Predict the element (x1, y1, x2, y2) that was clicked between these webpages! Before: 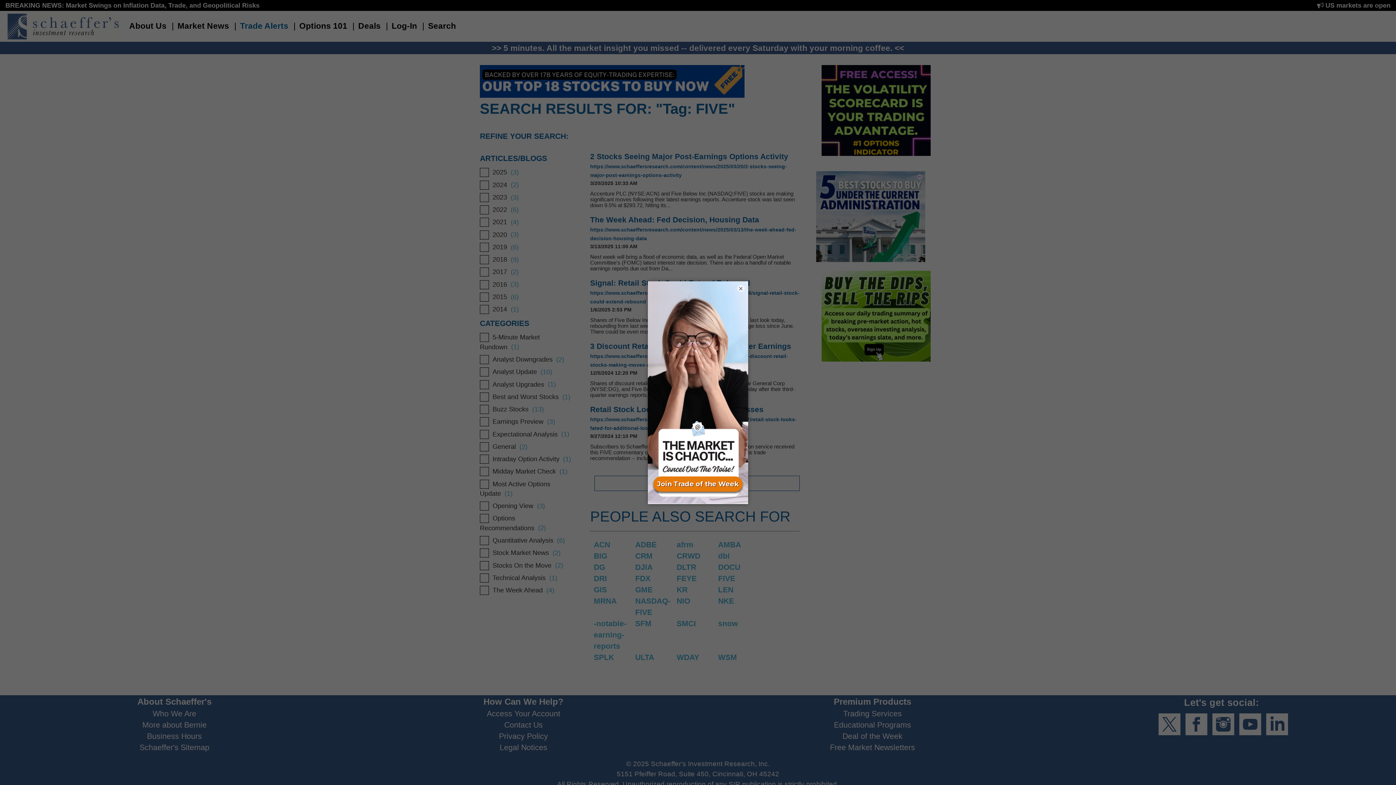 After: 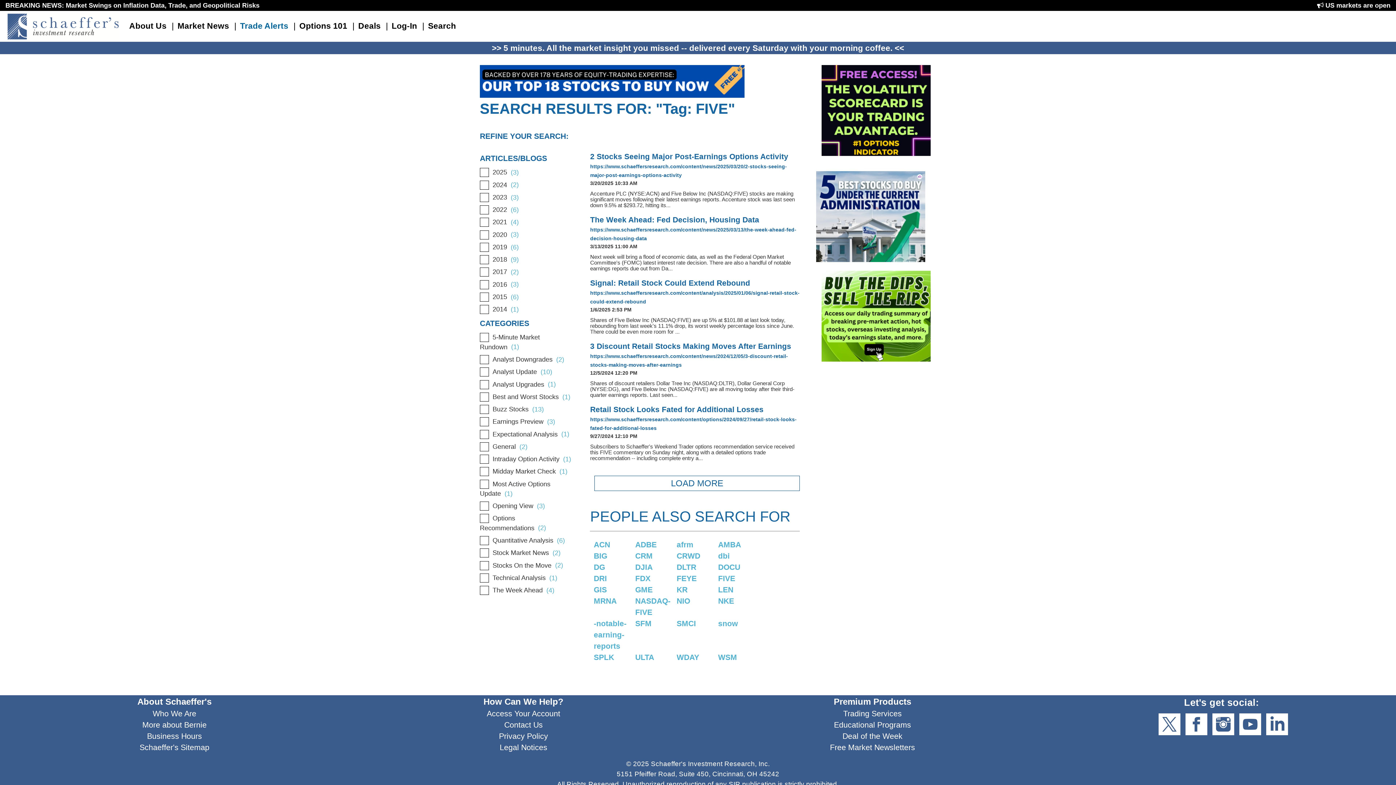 Action: bbox: (737, 284, 744, 292) label: ×